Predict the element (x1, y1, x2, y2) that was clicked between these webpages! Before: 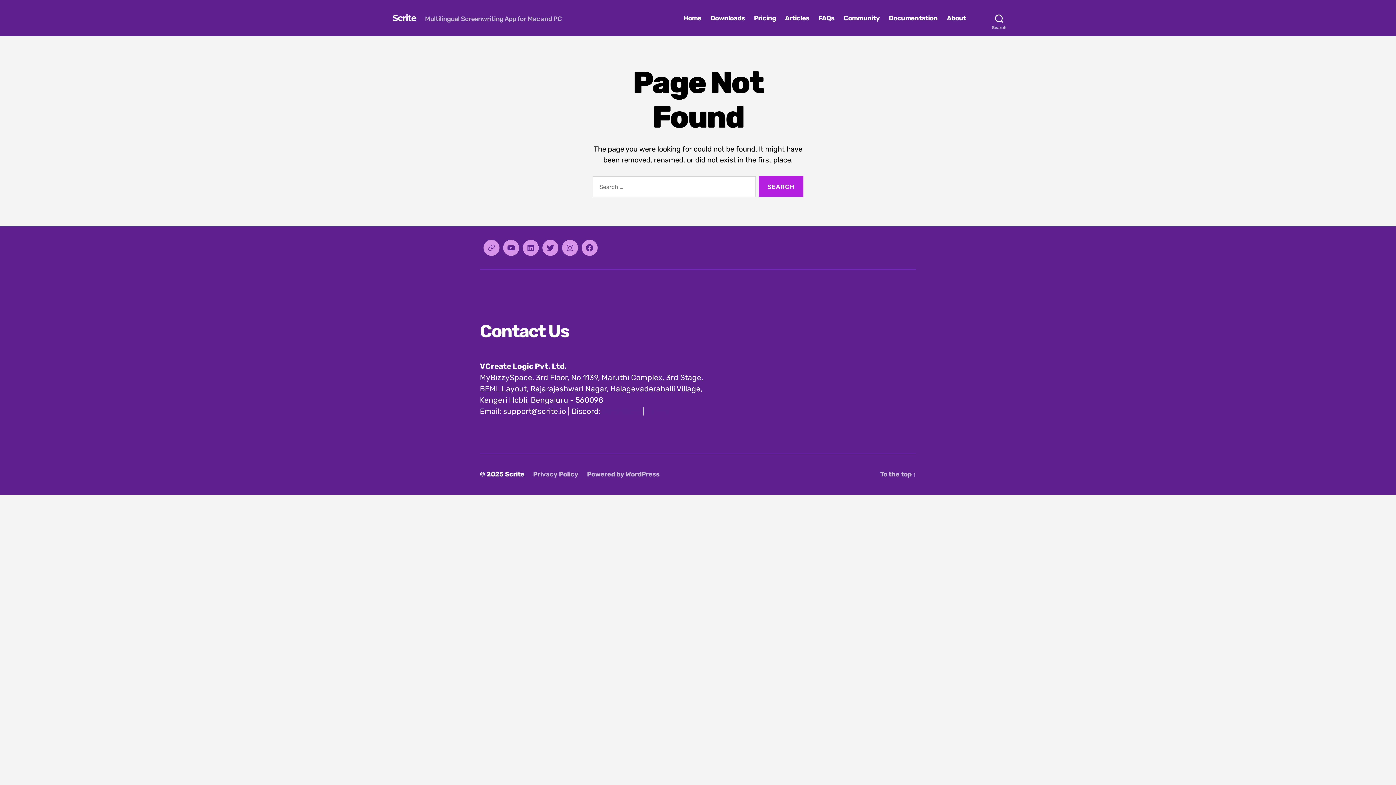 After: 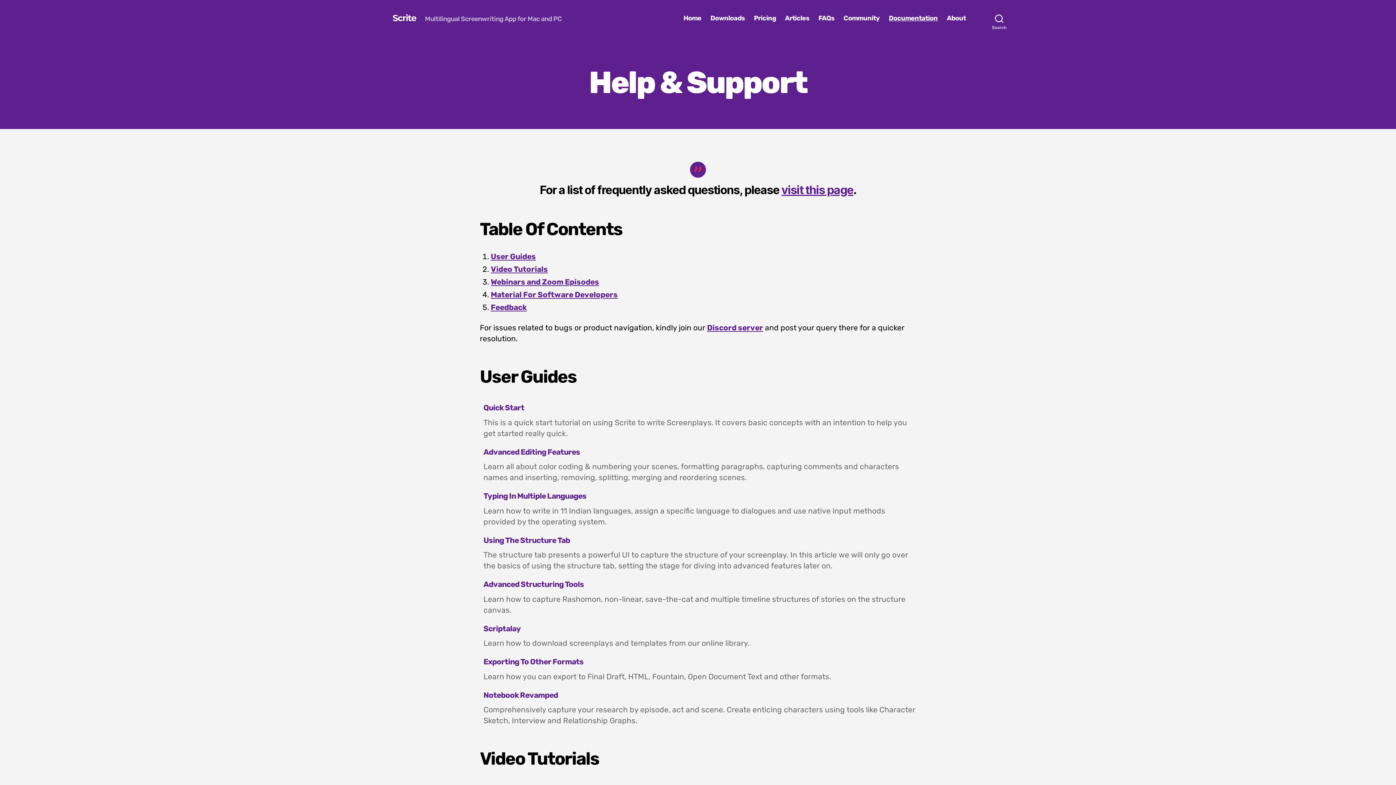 Action: bbox: (889, 14, 937, 22) label: Documentation